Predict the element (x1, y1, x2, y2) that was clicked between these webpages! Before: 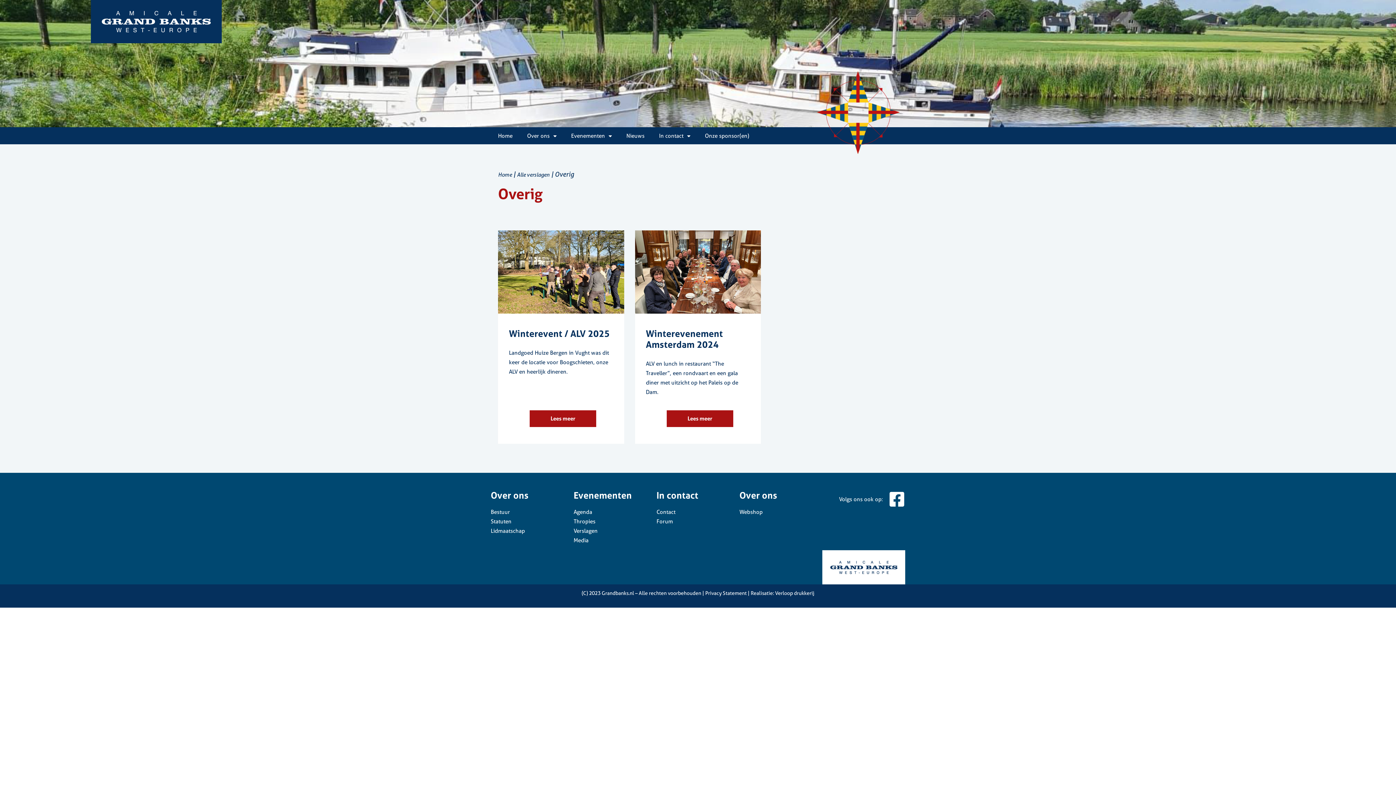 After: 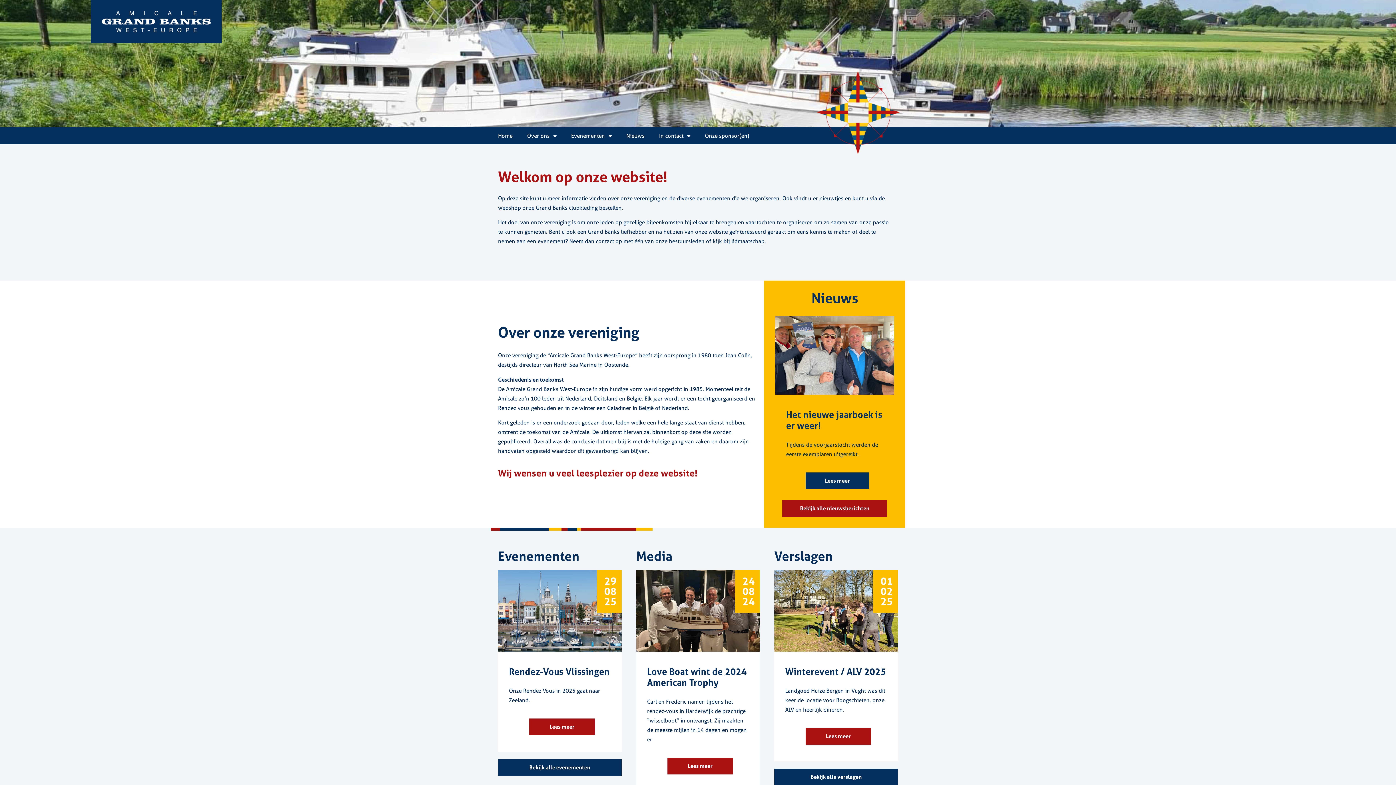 Action: bbox: (490, 127, 520, 144) label: Home